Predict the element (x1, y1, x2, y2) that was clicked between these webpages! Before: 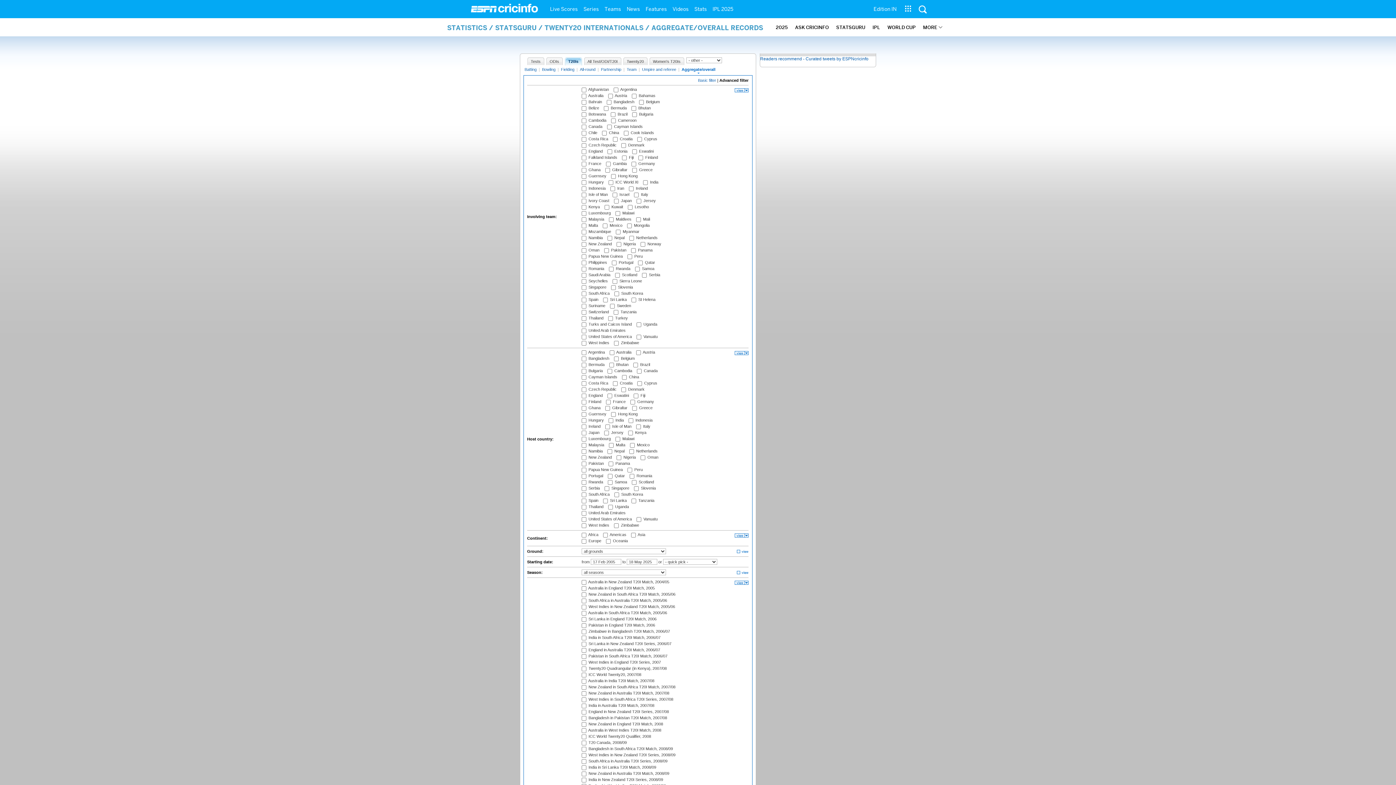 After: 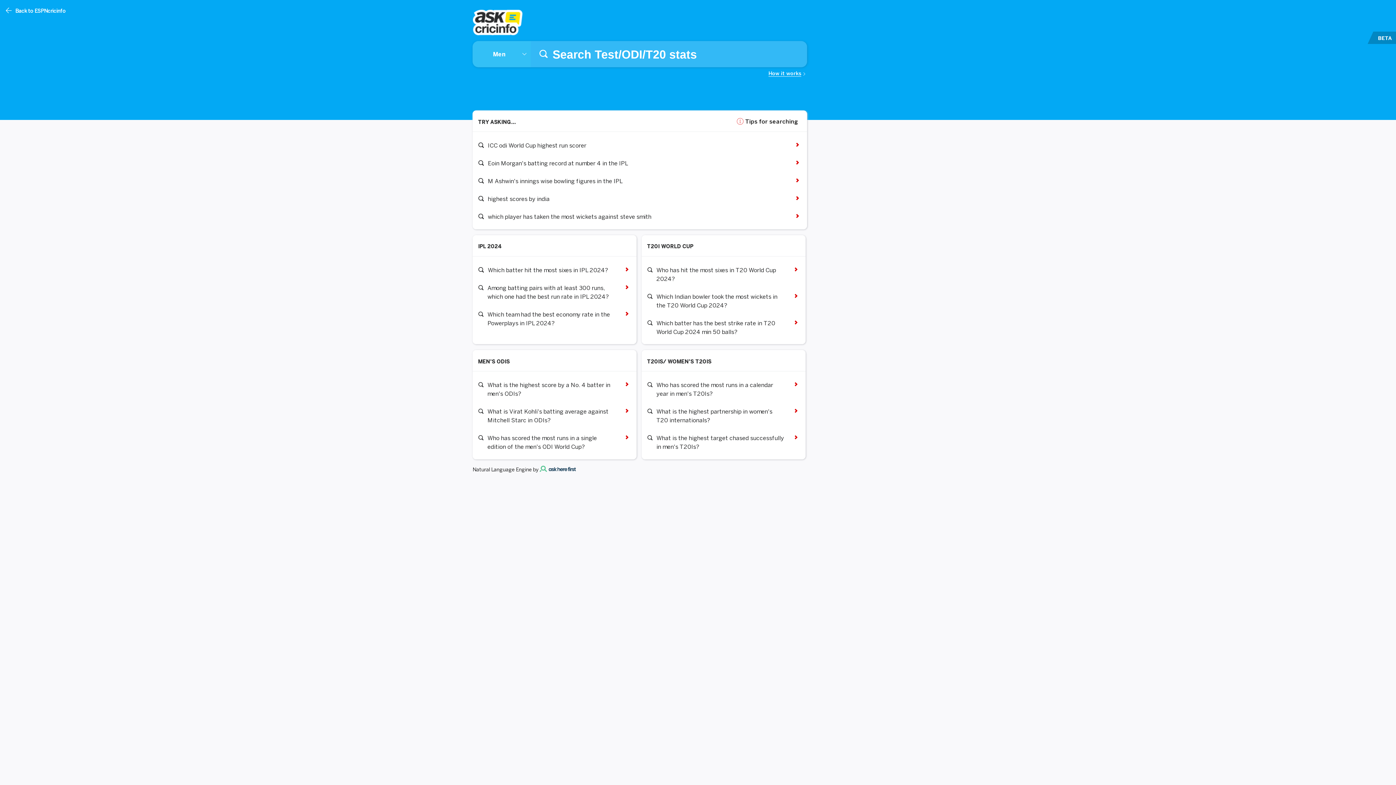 Action: bbox: (795, 18, 829, 36) label: ASK CRICINFO